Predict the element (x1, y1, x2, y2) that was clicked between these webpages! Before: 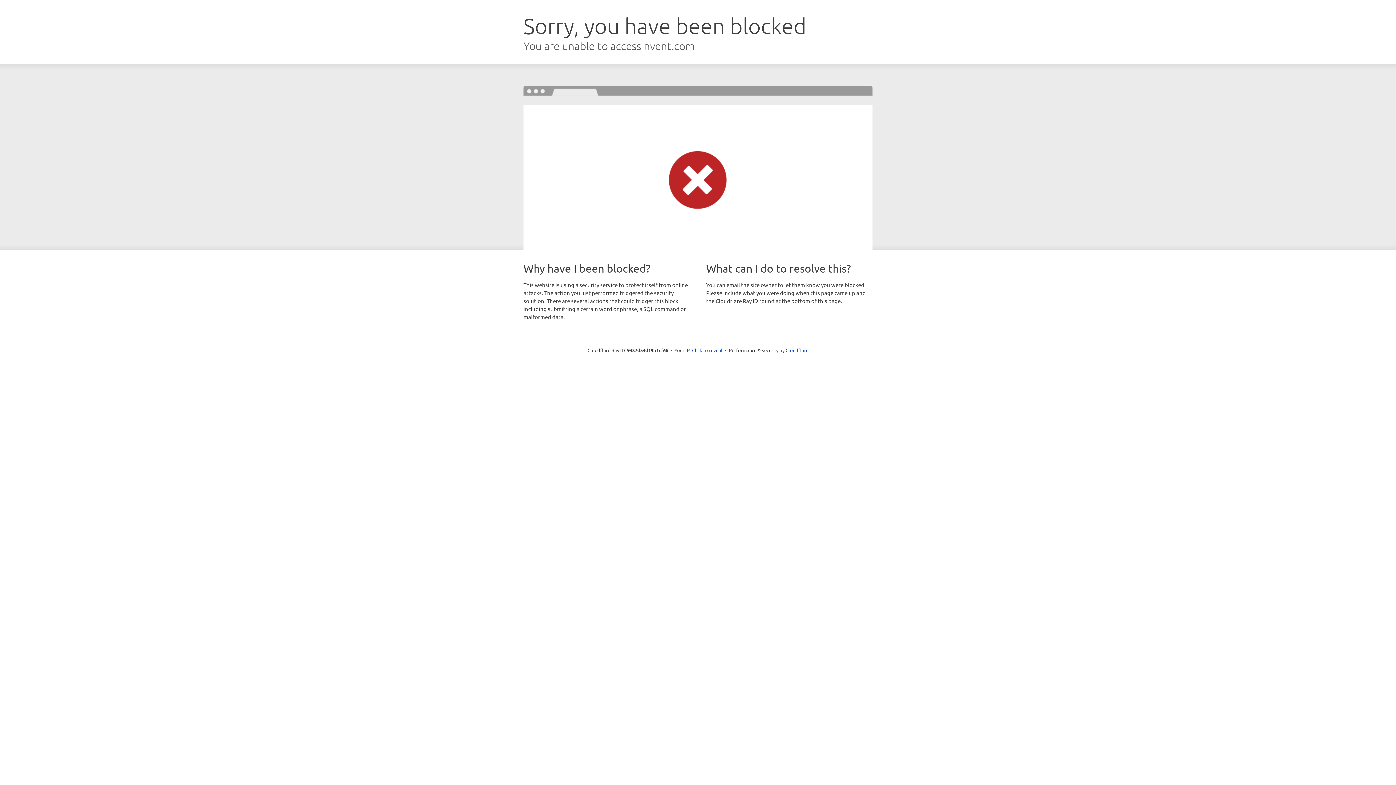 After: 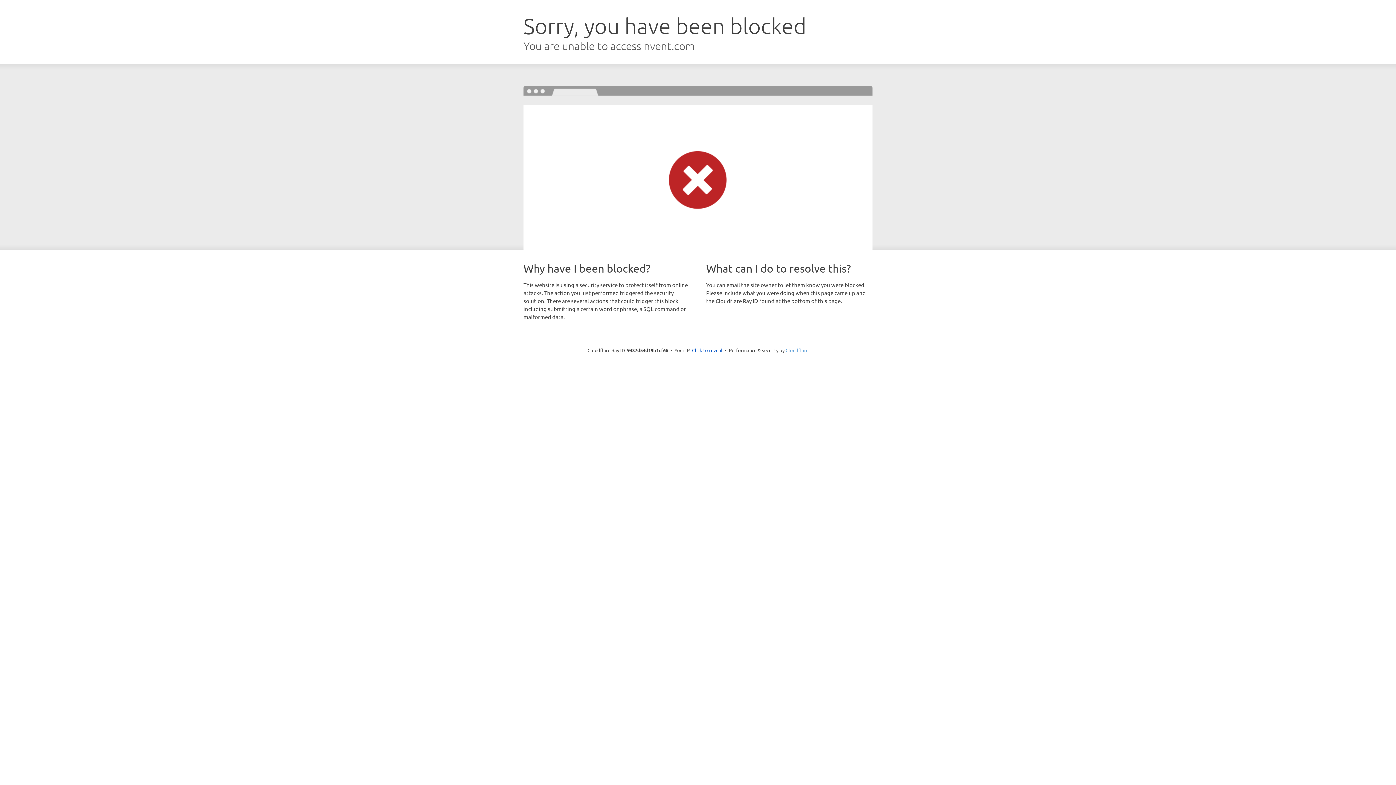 Action: label: Cloudflare bbox: (785, 347, 808, 353)